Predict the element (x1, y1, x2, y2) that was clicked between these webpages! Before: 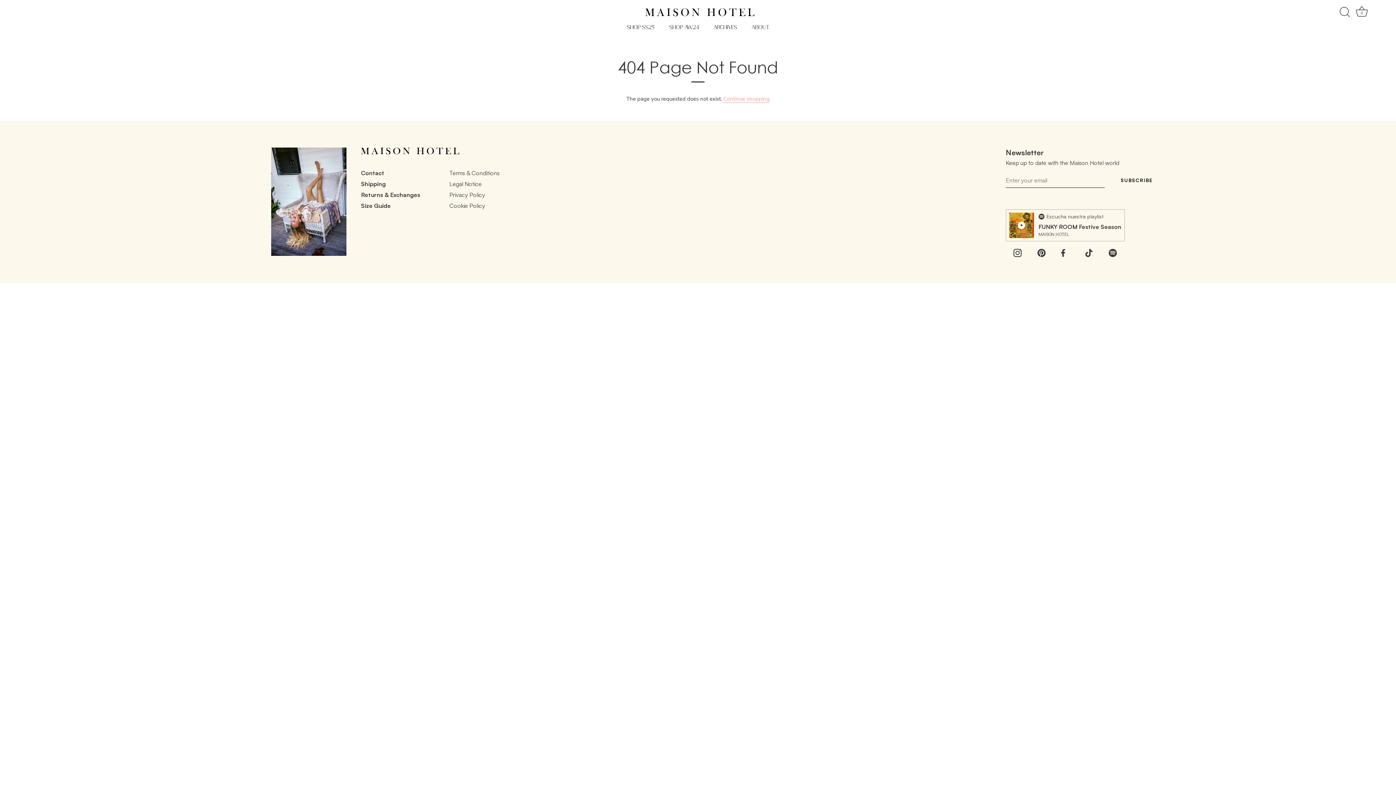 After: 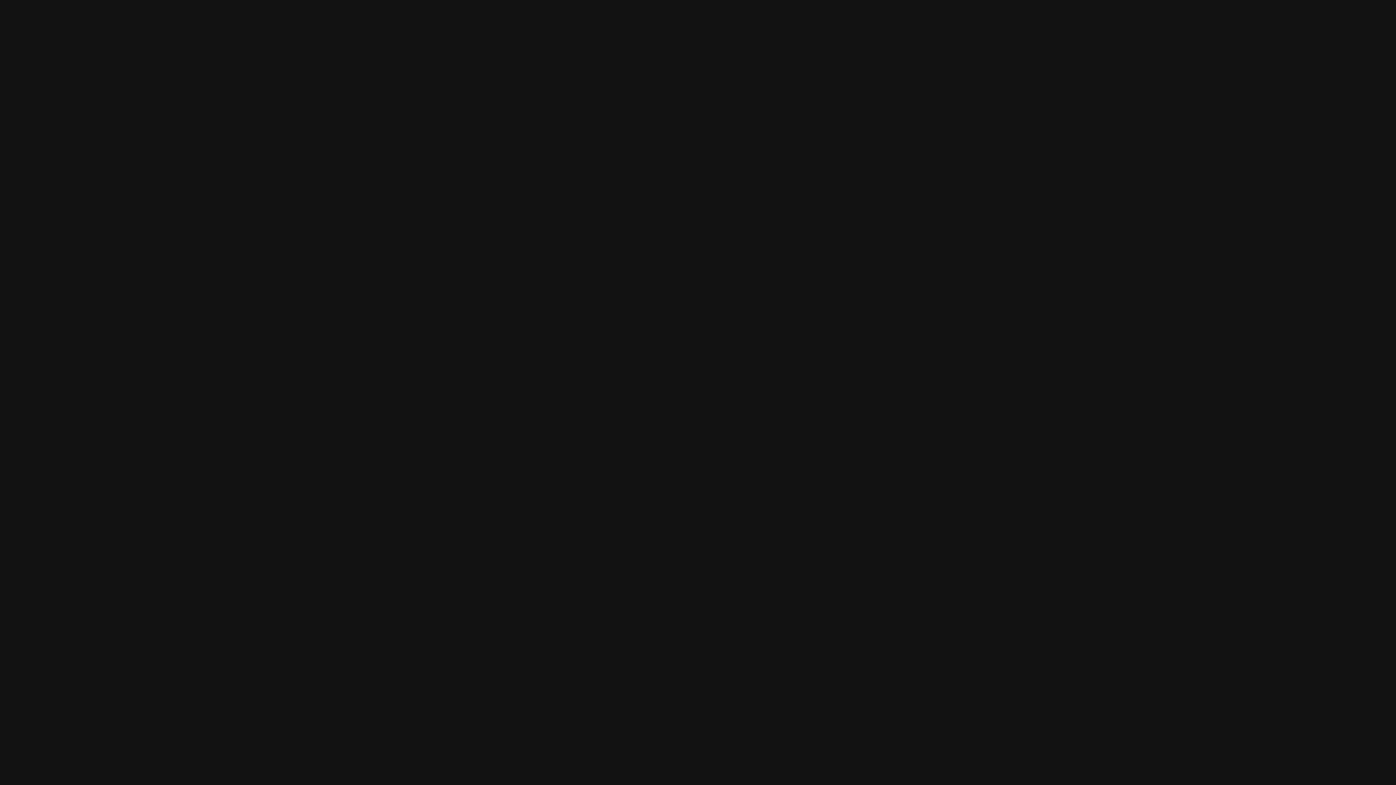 Action: bbox: (1006, 209, 1125, 241) label: Escucha nuestra playlist
FUNKY ROOM Festive Season
MAISON HOTEL